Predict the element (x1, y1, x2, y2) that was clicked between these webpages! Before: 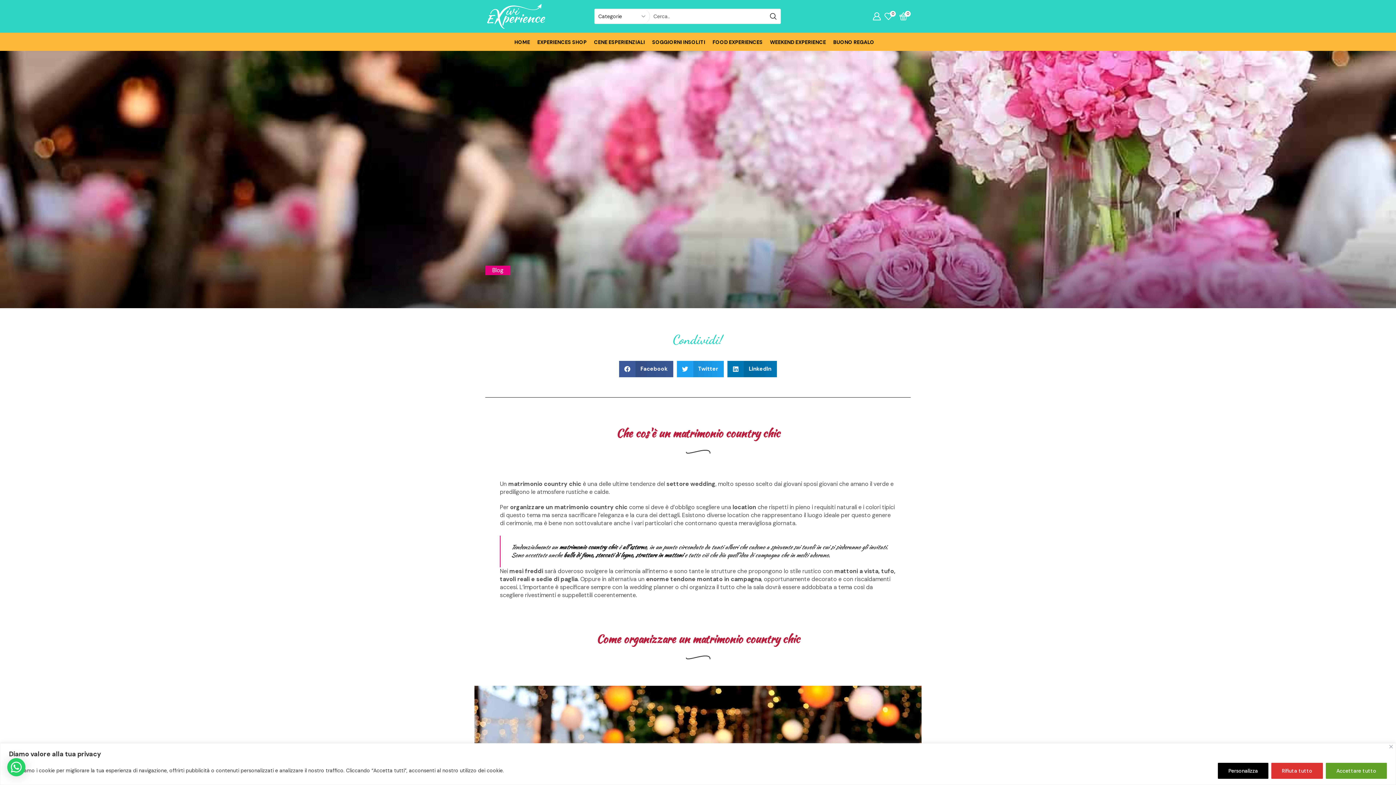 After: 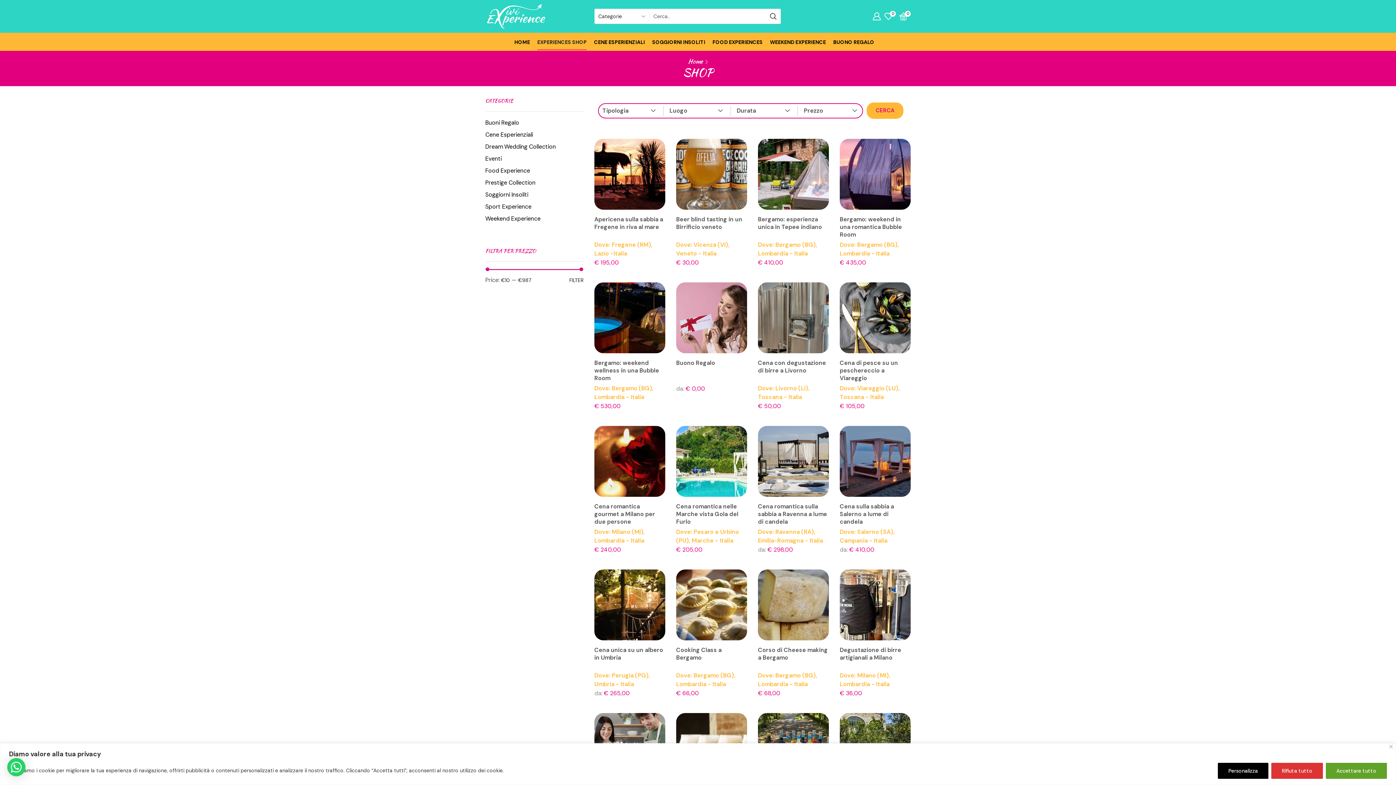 Action: label: EXPERIENCES SHOP bbox: (537, 34, 586, 50)